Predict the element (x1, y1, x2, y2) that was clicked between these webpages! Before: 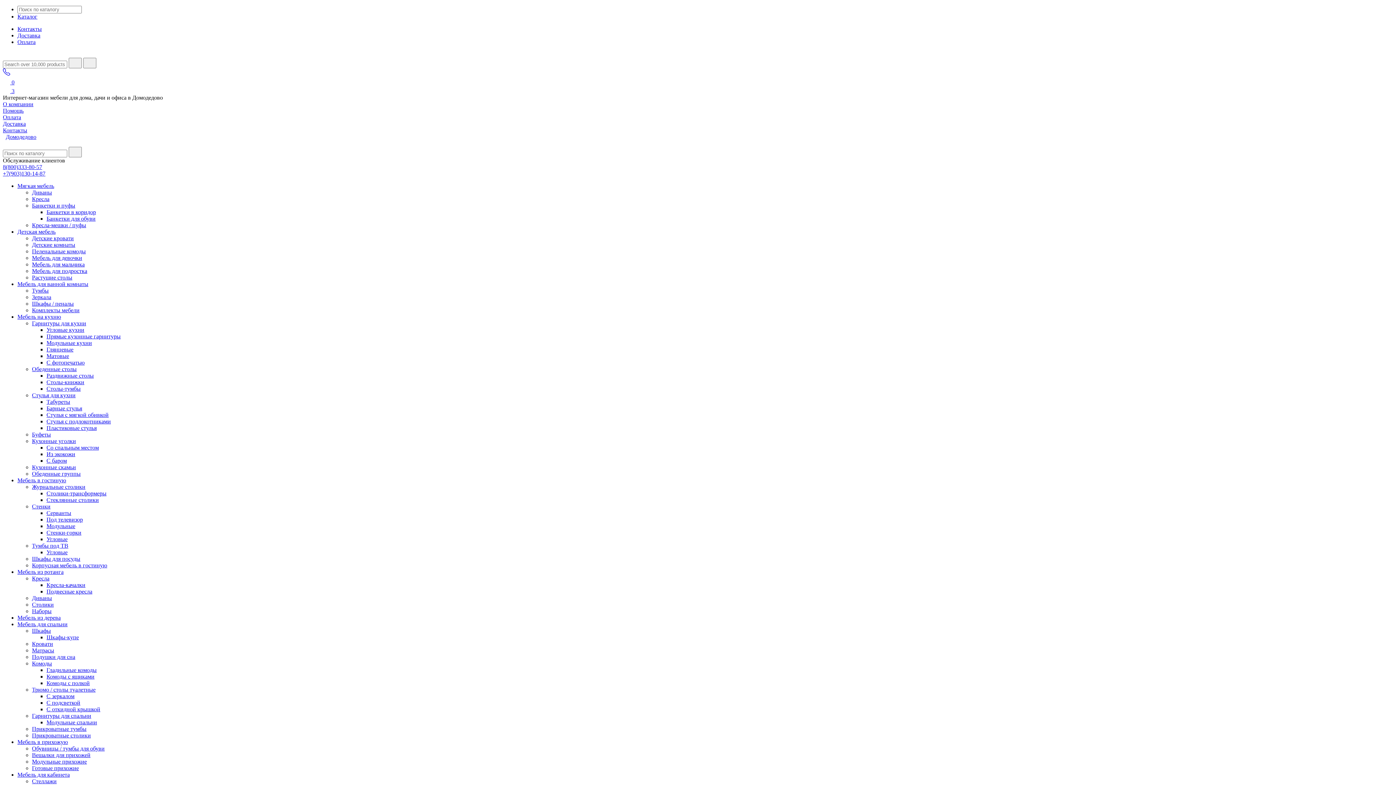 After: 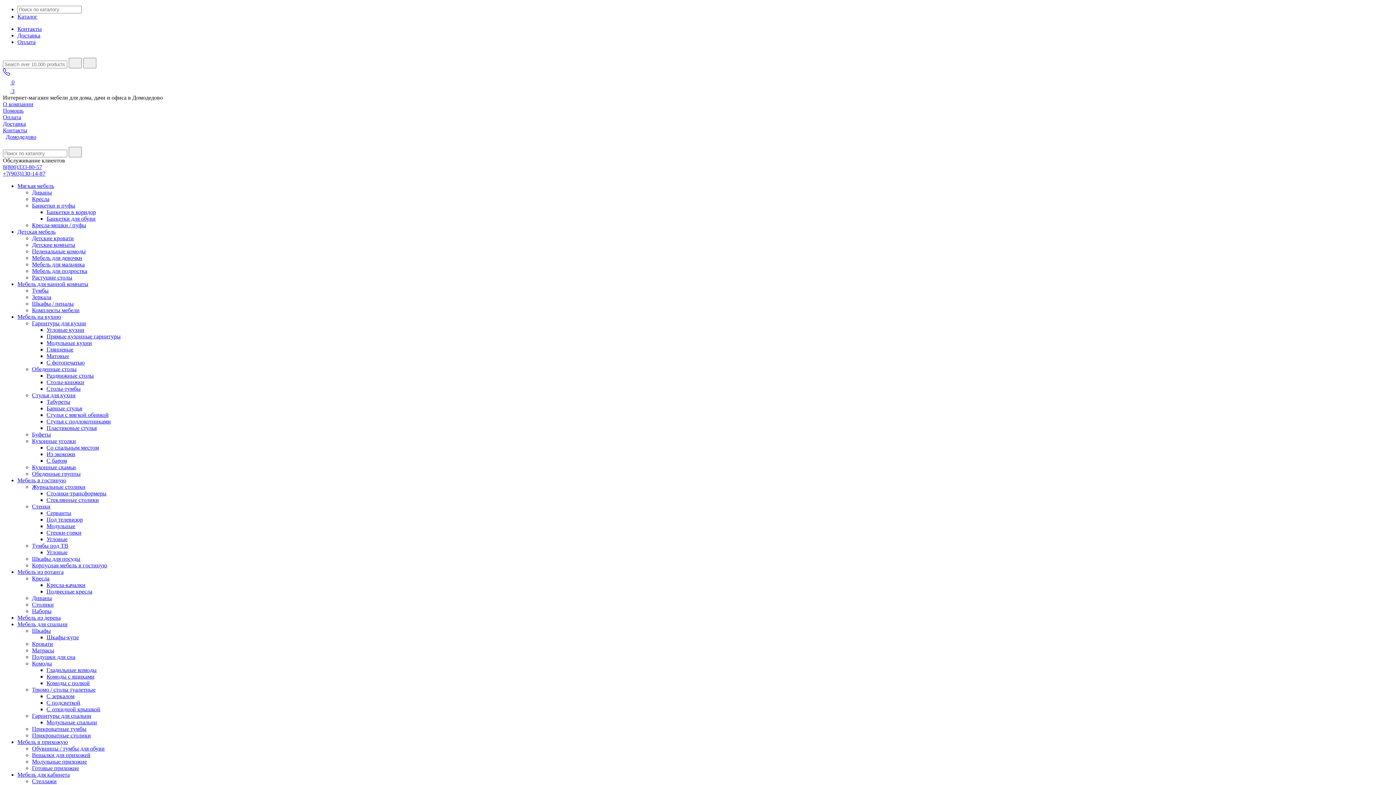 Action: bbox: (32, 745, 104, 752) label: Обувницы / тумбы для обуви